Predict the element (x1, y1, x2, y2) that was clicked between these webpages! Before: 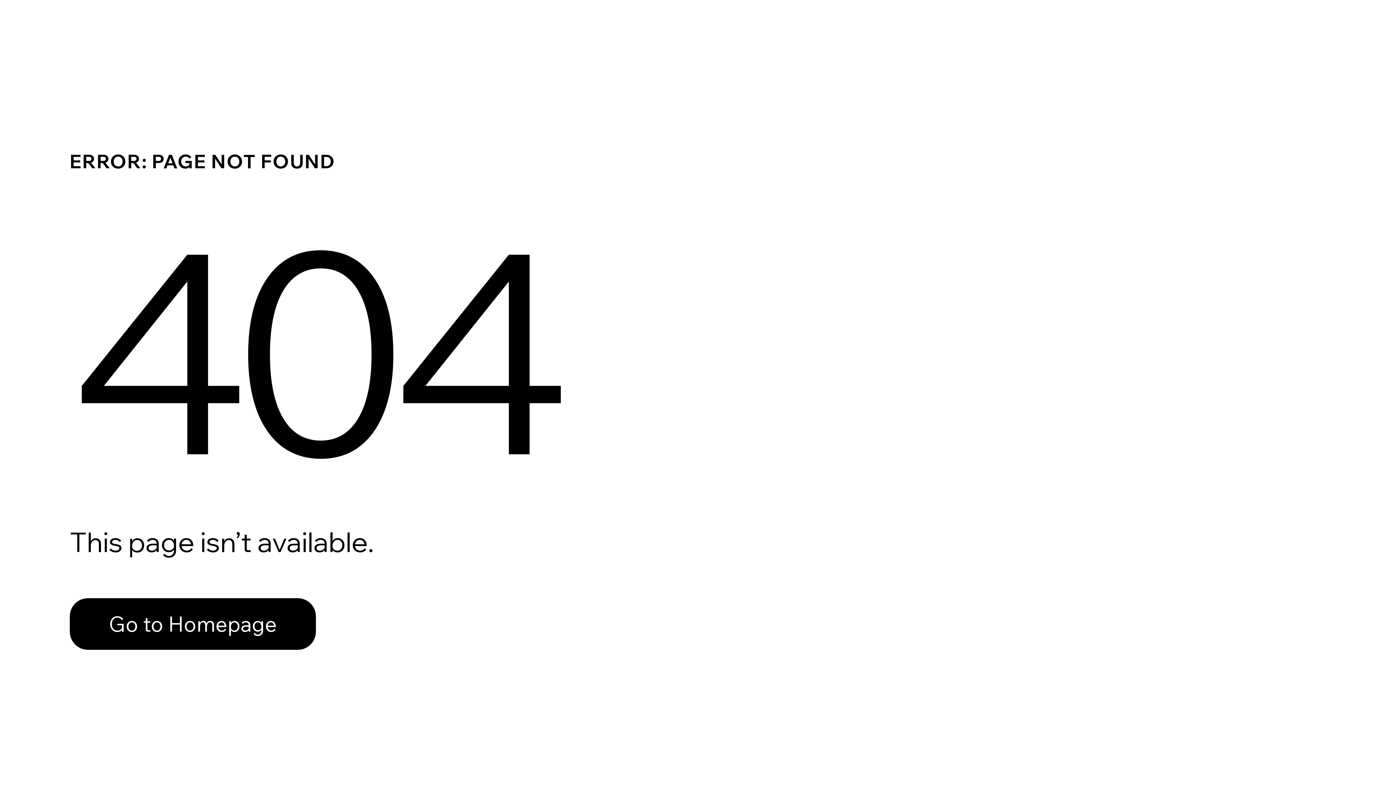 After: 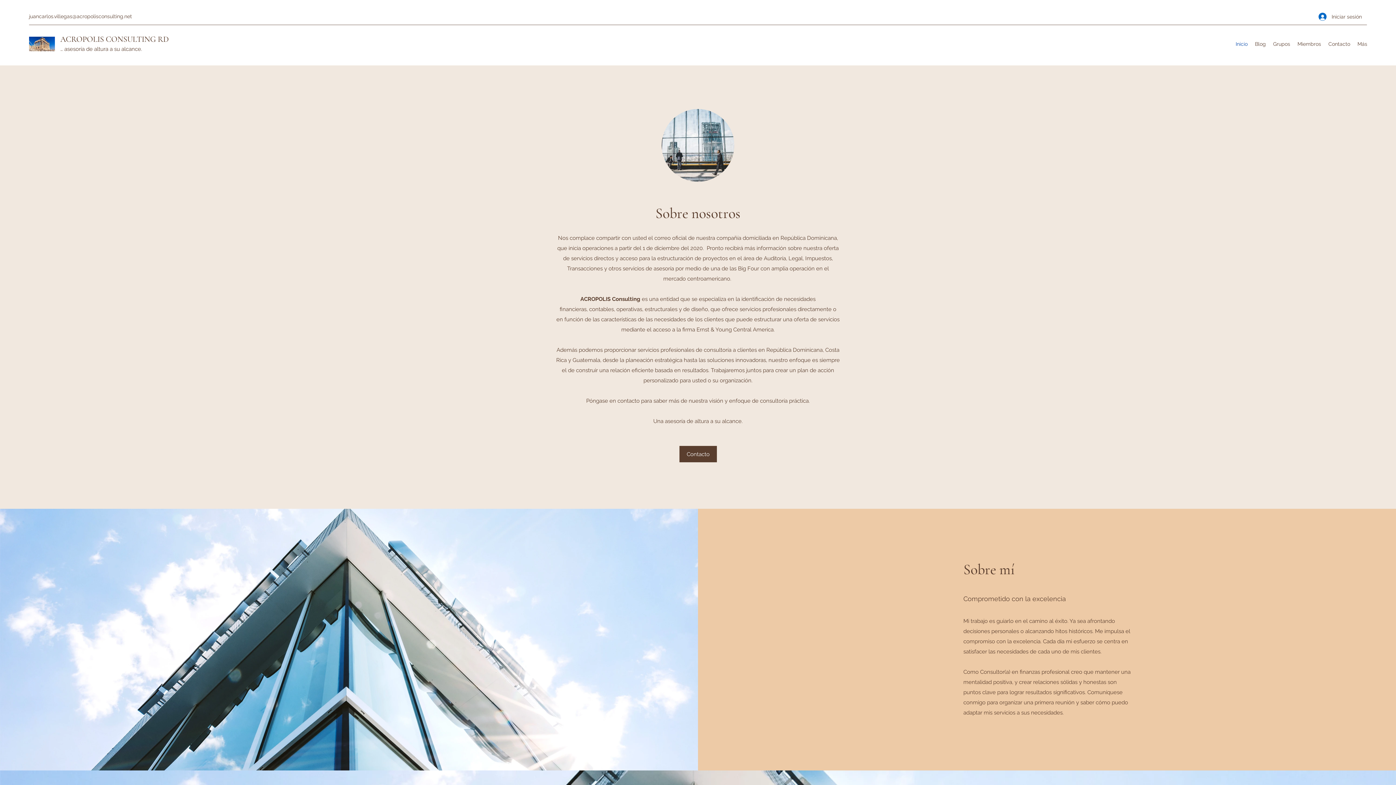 Action: label: Go to Homepage bbox: (69, 598, 316, 650)